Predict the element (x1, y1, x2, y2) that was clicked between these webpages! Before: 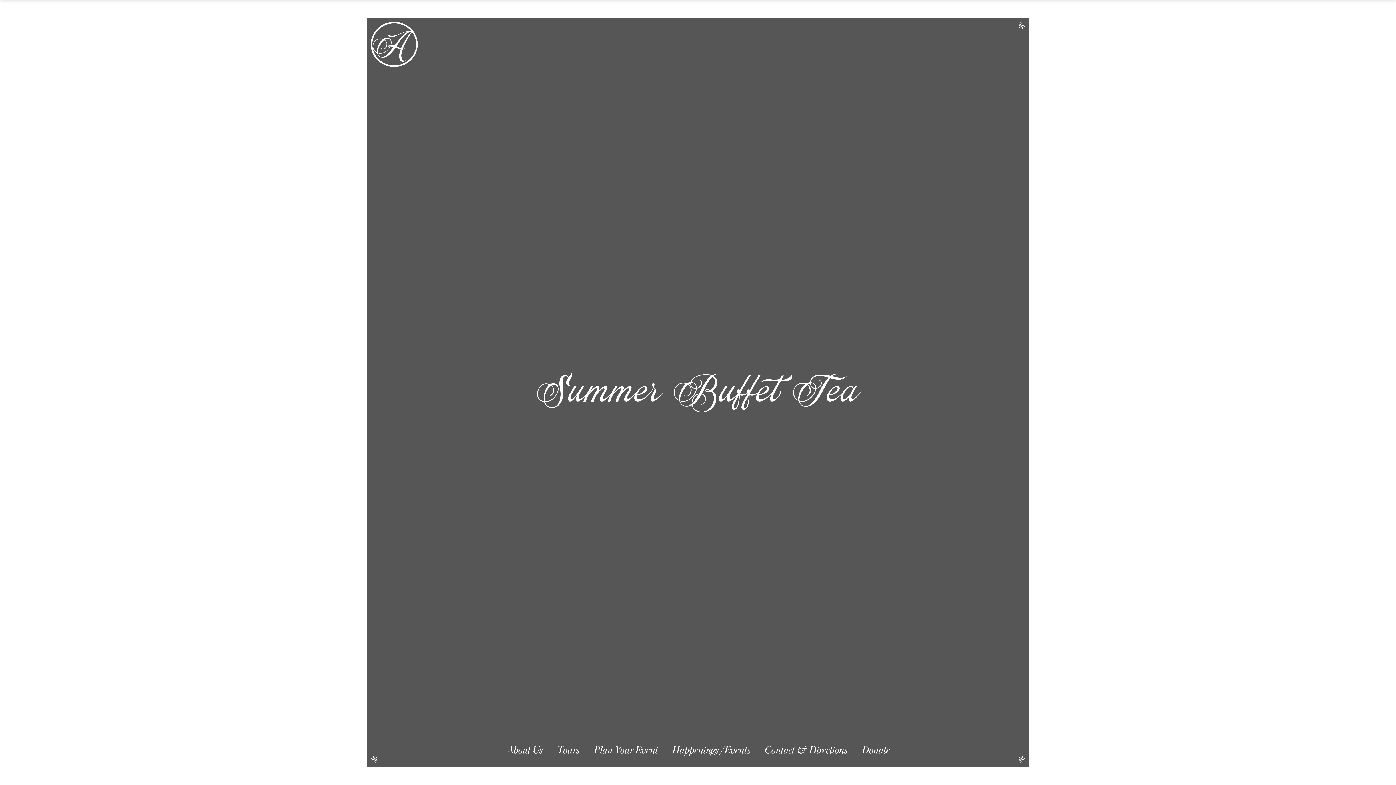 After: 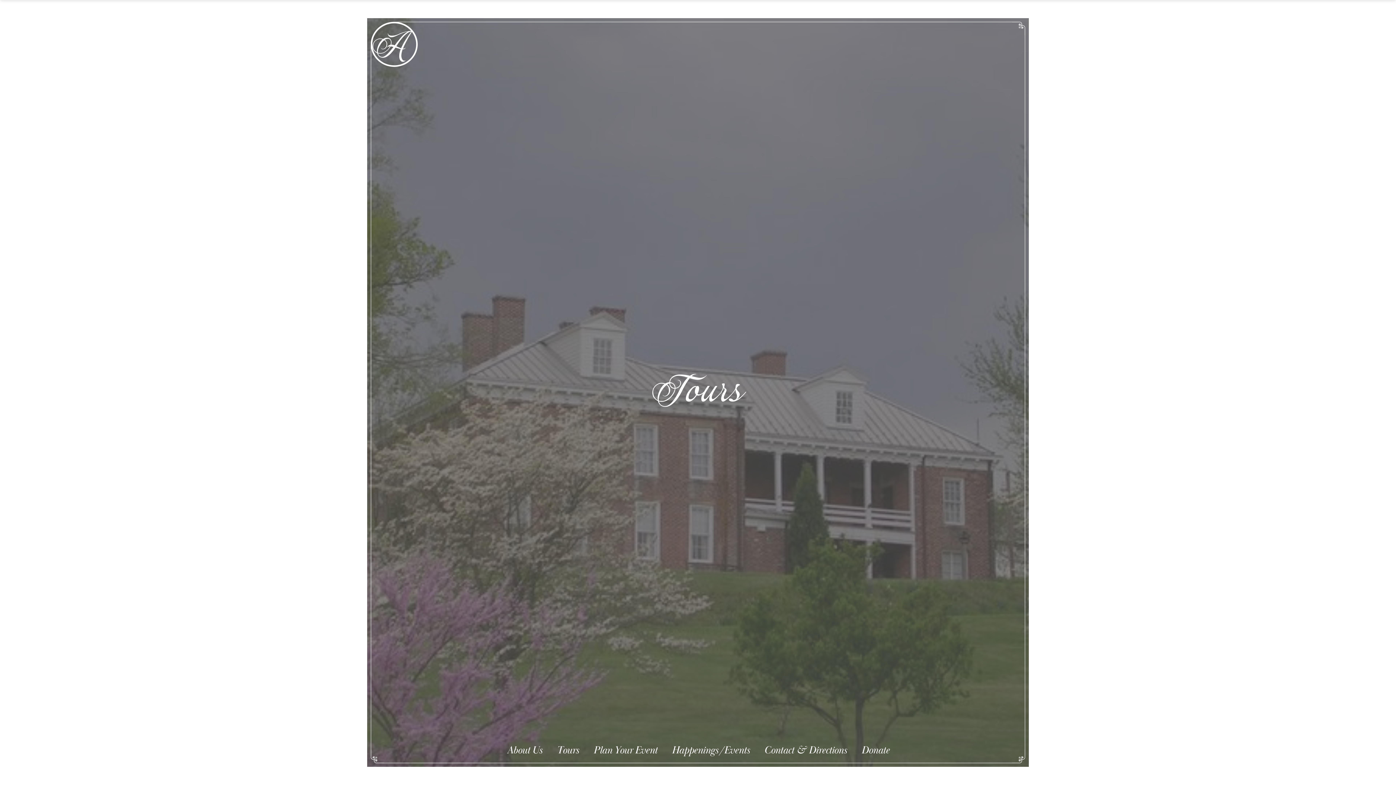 Action: label: Tours bbox: (557, 743, 579, 758)